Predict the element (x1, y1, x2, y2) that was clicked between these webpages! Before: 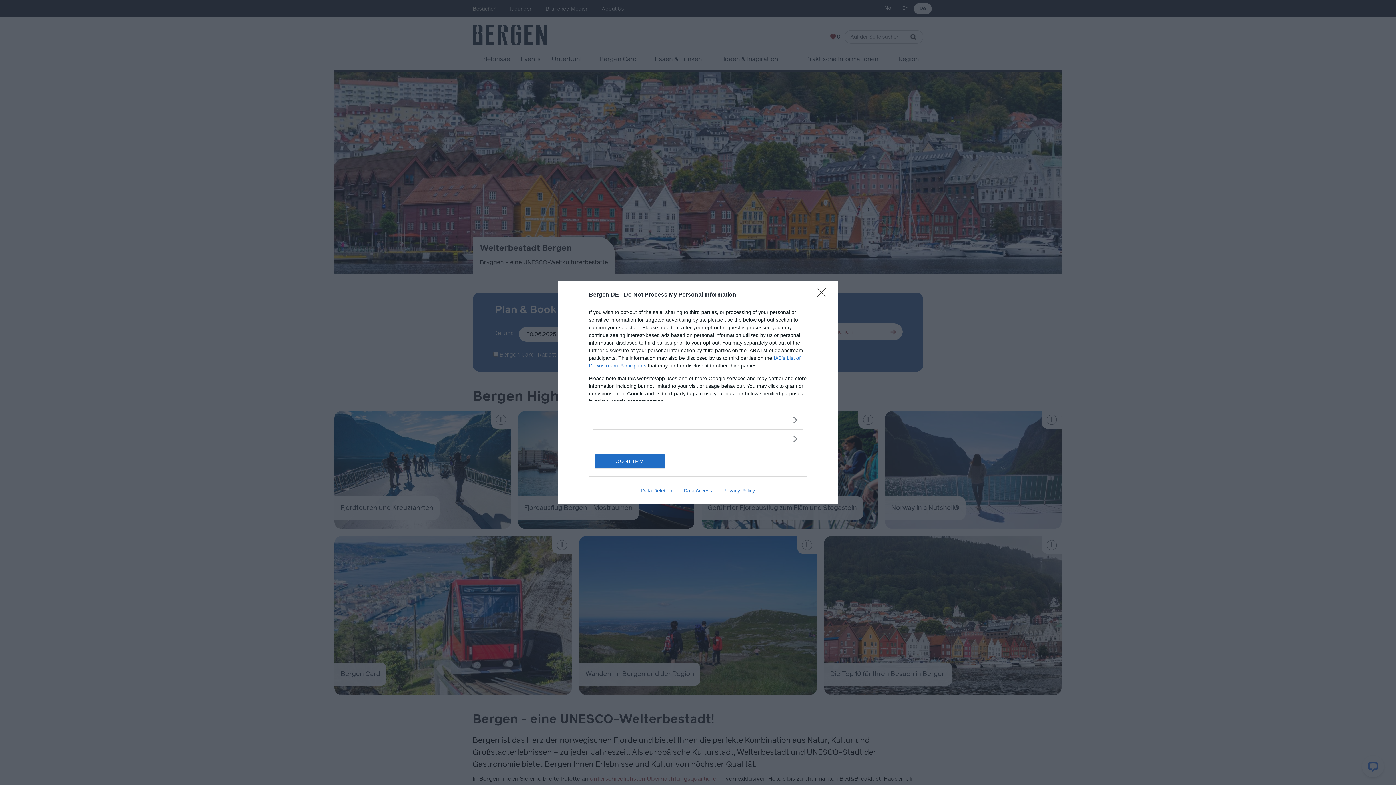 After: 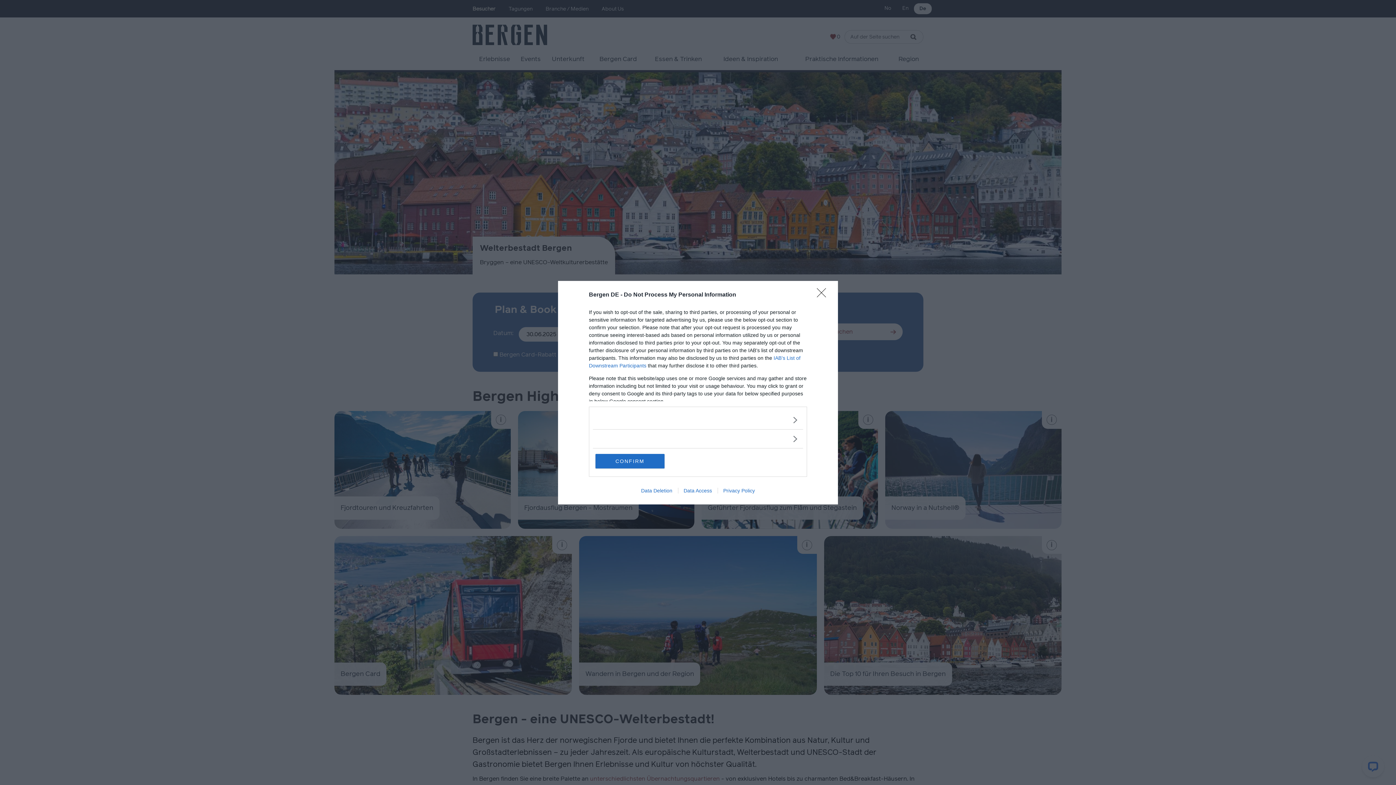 Action: label: Data Deletion bbox: (635, 487, 678, 493)